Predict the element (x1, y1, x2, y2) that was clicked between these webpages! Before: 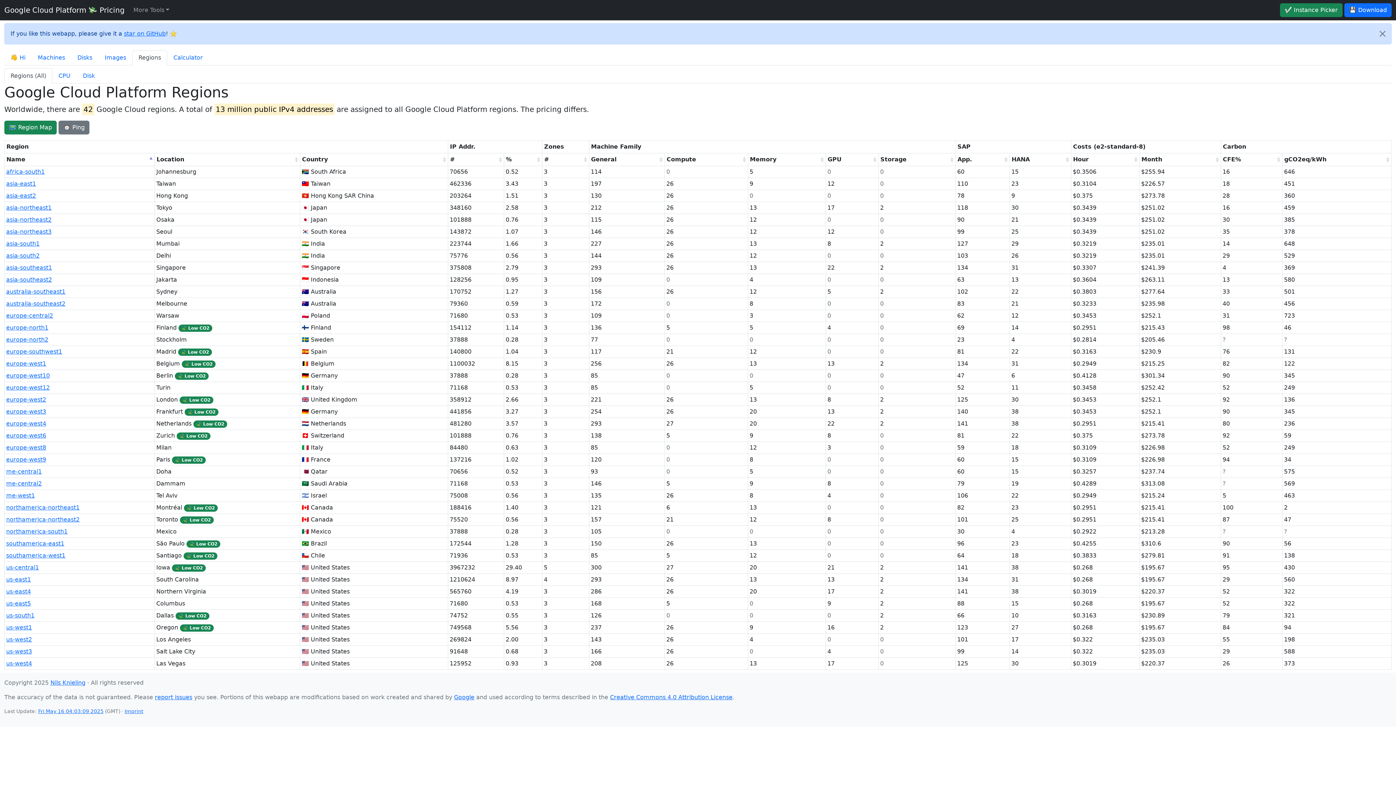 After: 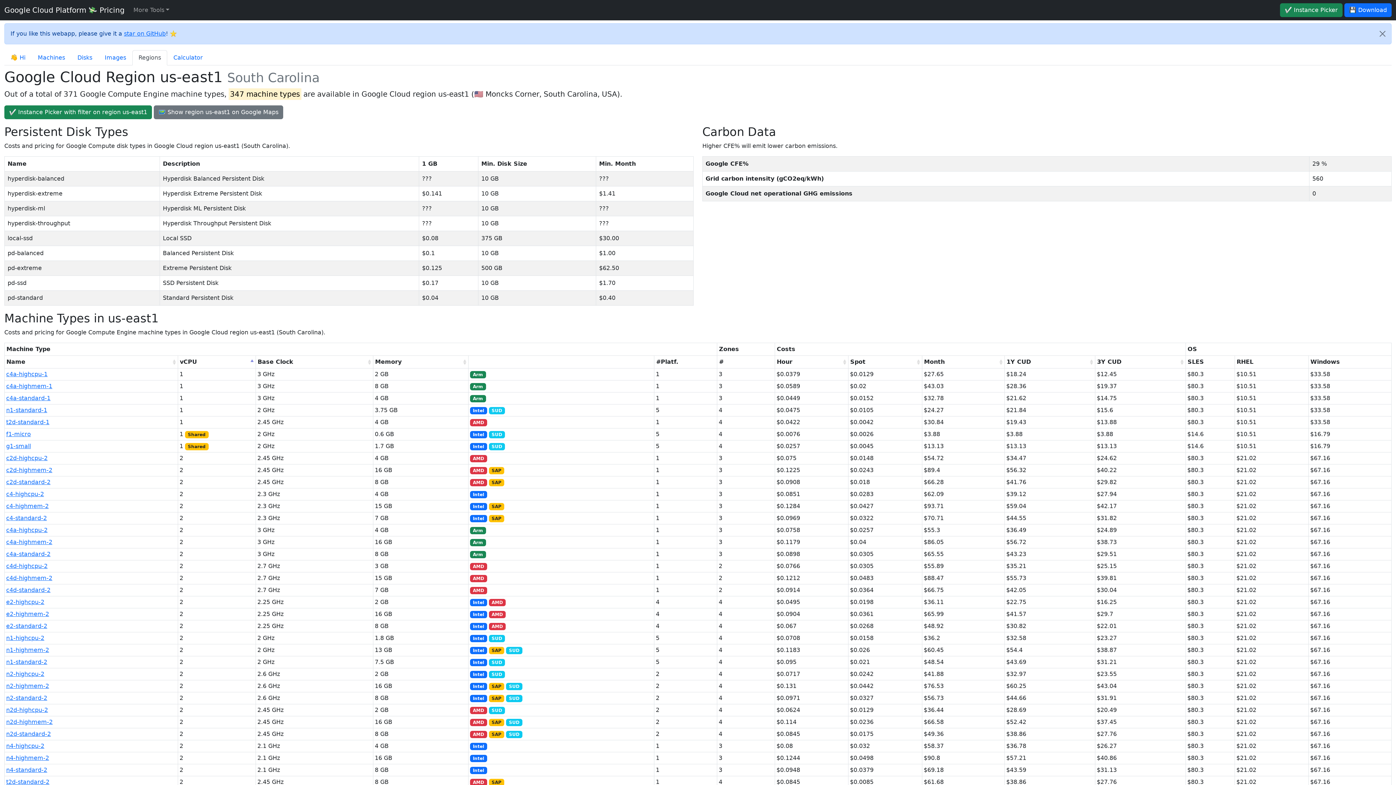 Action: bbox: (6, 576, 30, 583) label: us-east1